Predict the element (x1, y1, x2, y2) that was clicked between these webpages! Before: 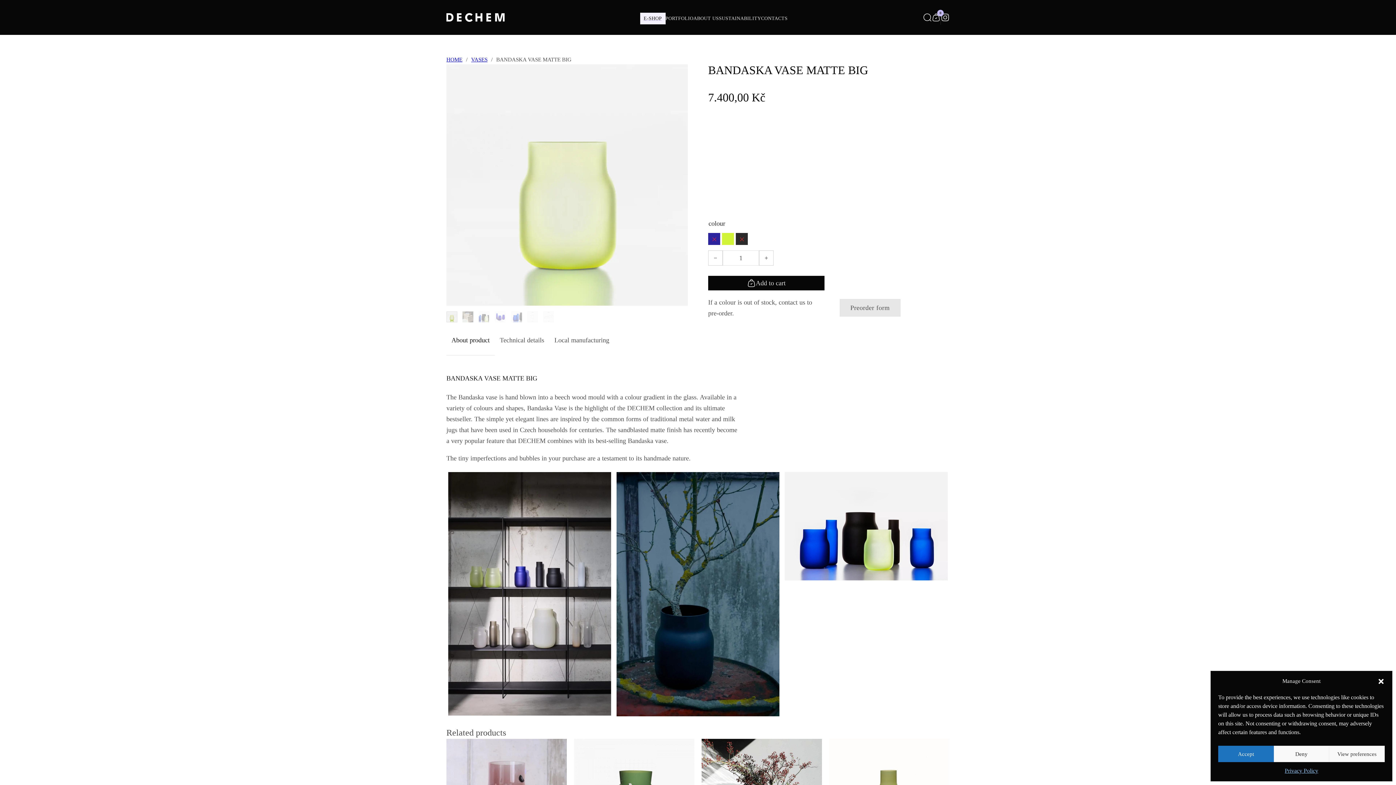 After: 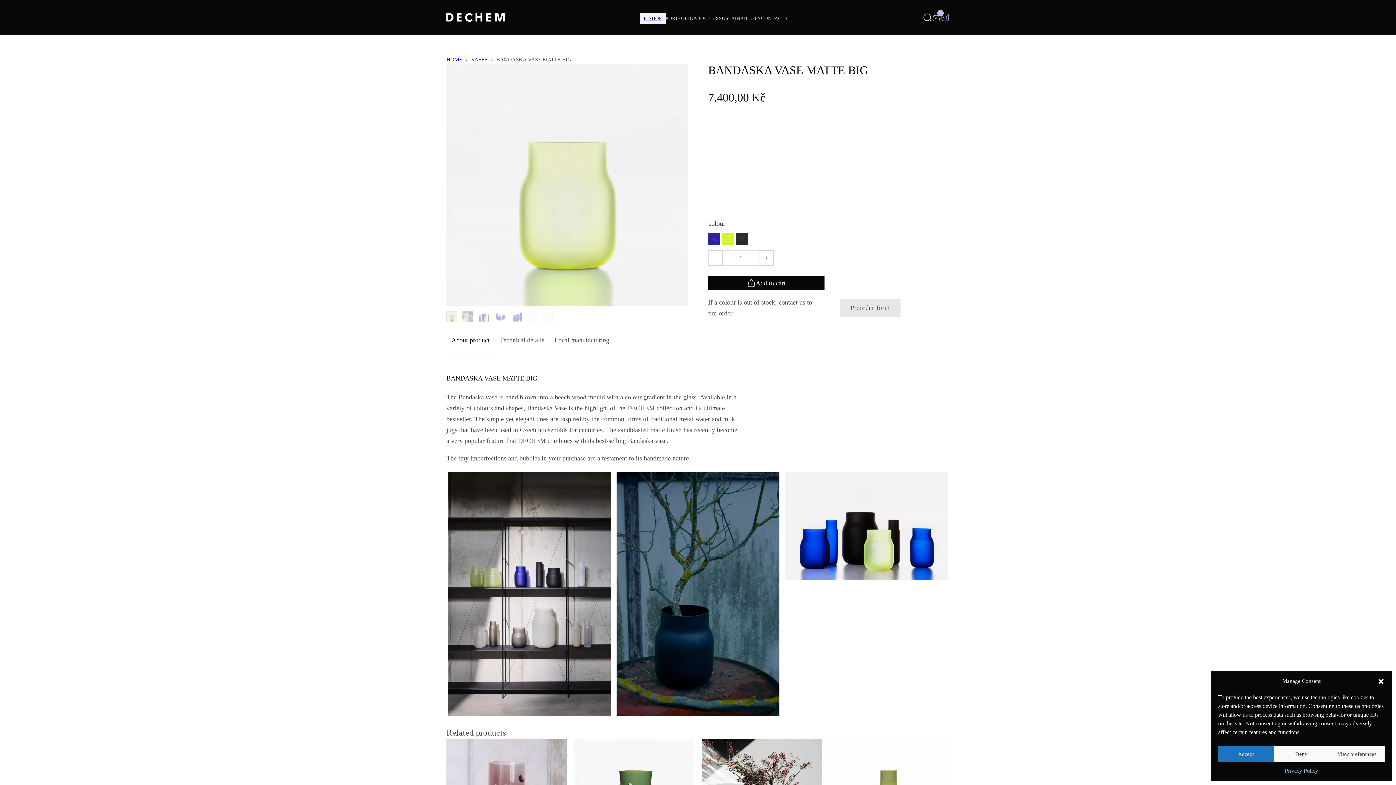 Action: label: Instagram page bbox: (941, 13, 949, 21)